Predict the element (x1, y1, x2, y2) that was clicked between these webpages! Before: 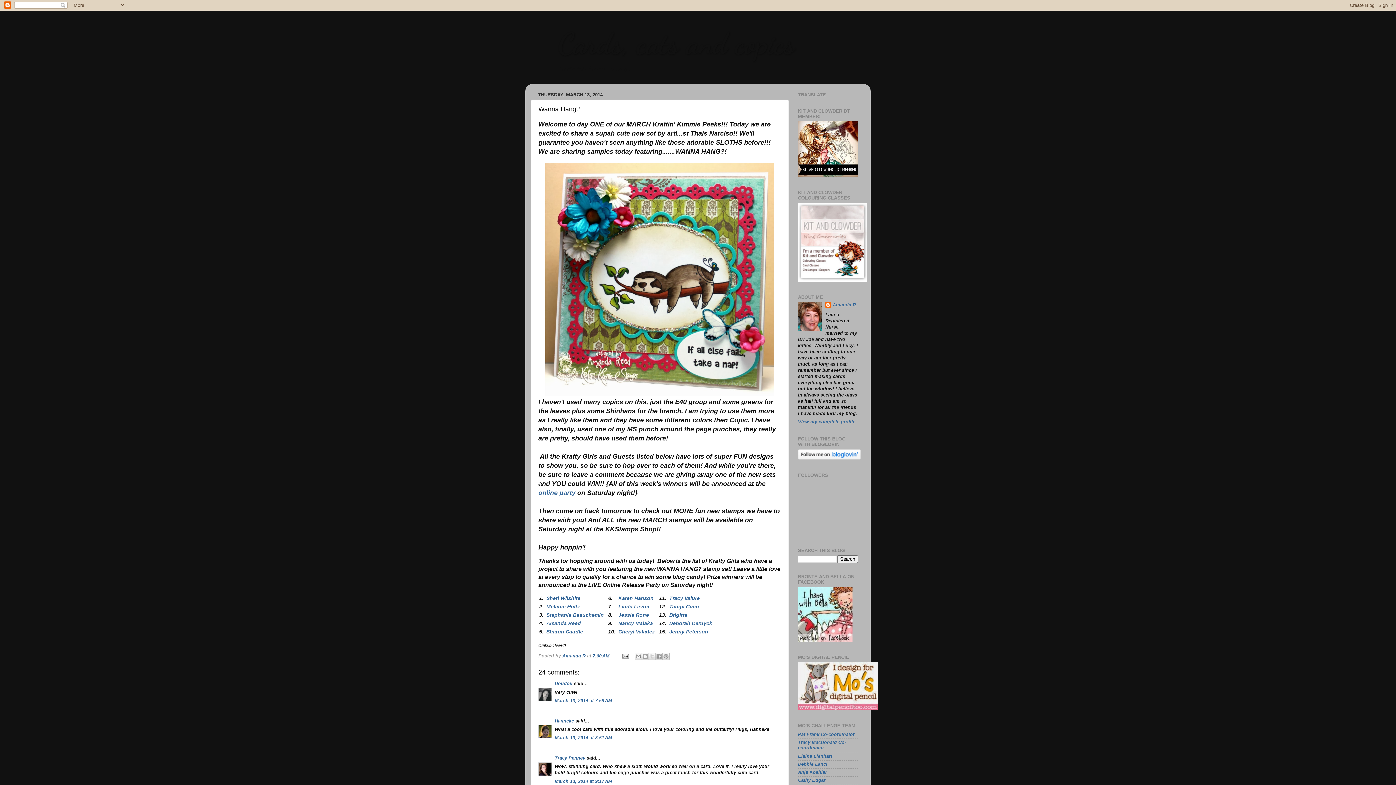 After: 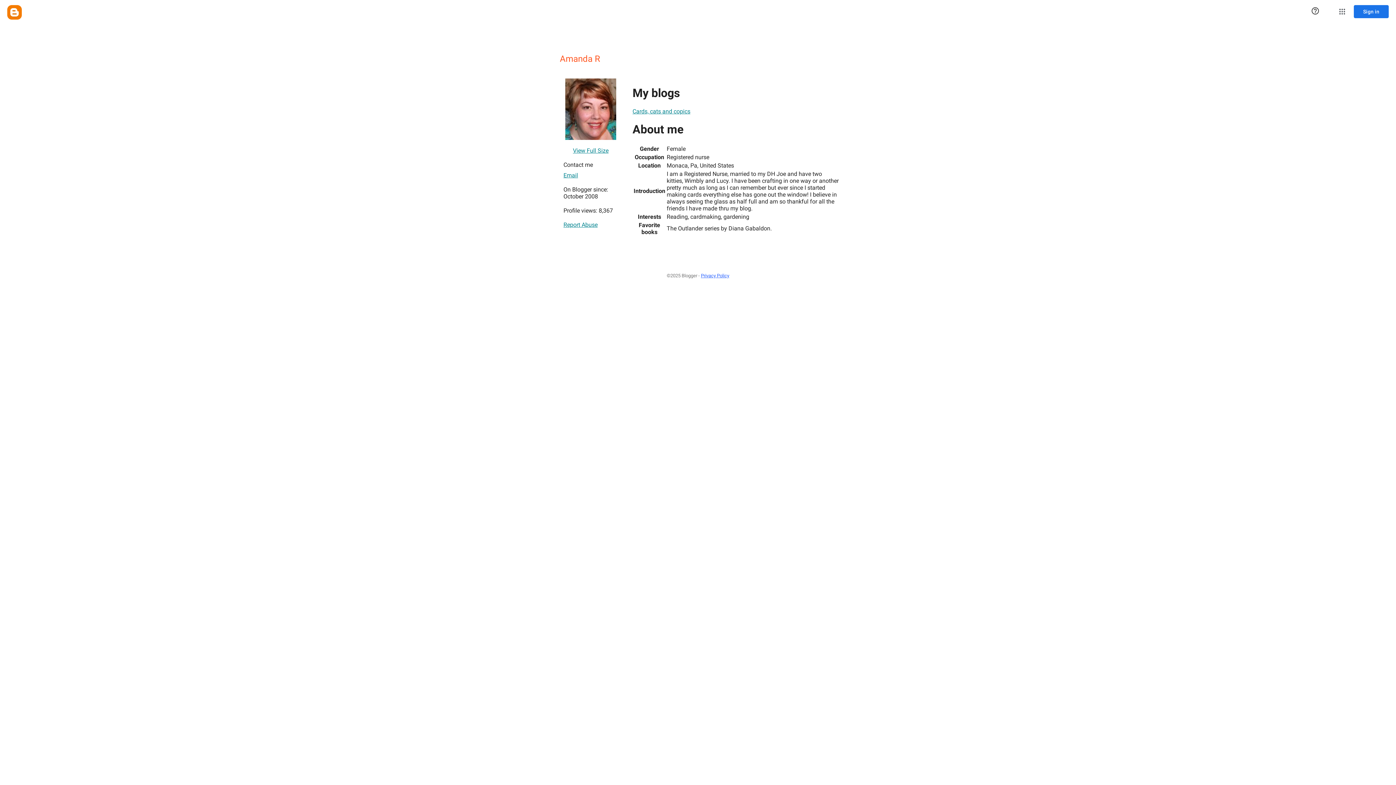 Action: label: View my complete profile bbox: (798, 419, 855, 424)